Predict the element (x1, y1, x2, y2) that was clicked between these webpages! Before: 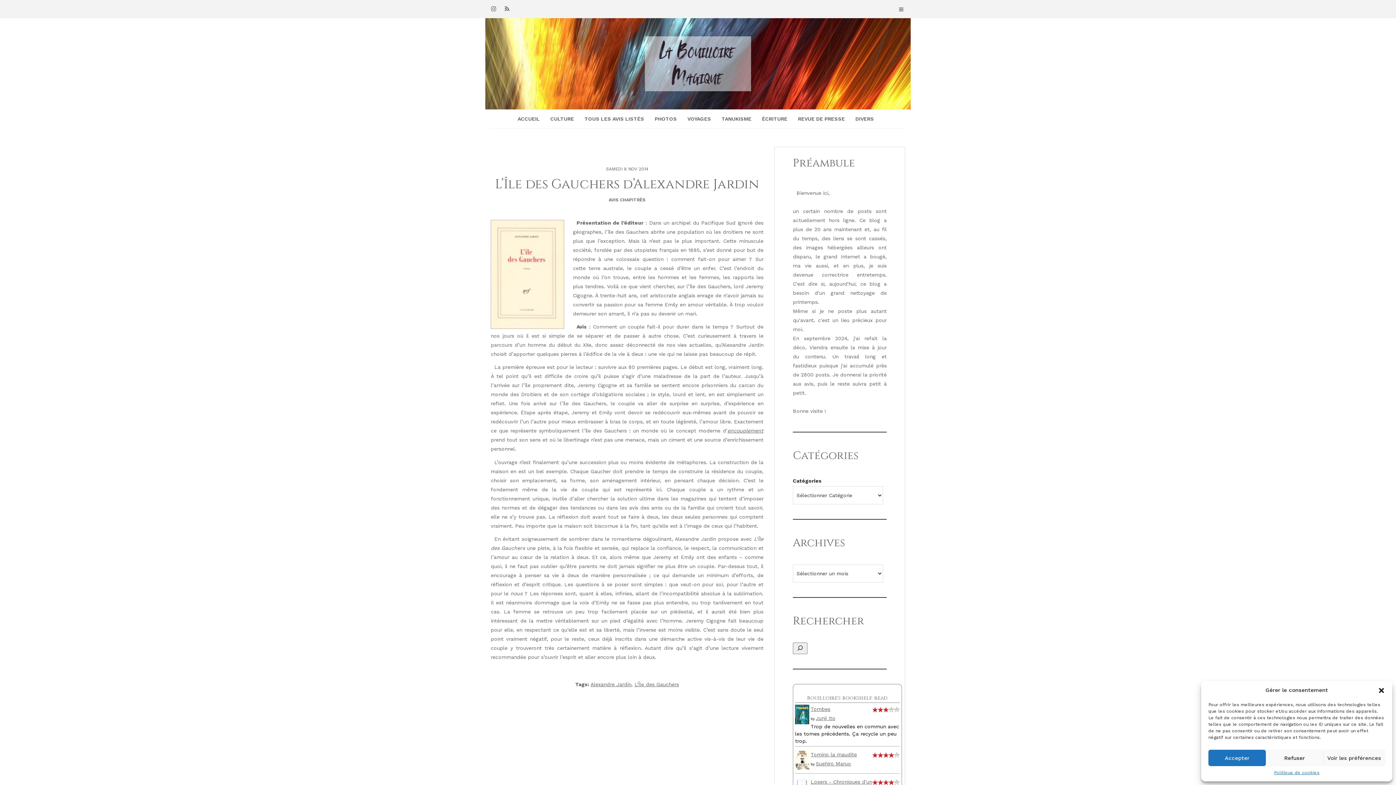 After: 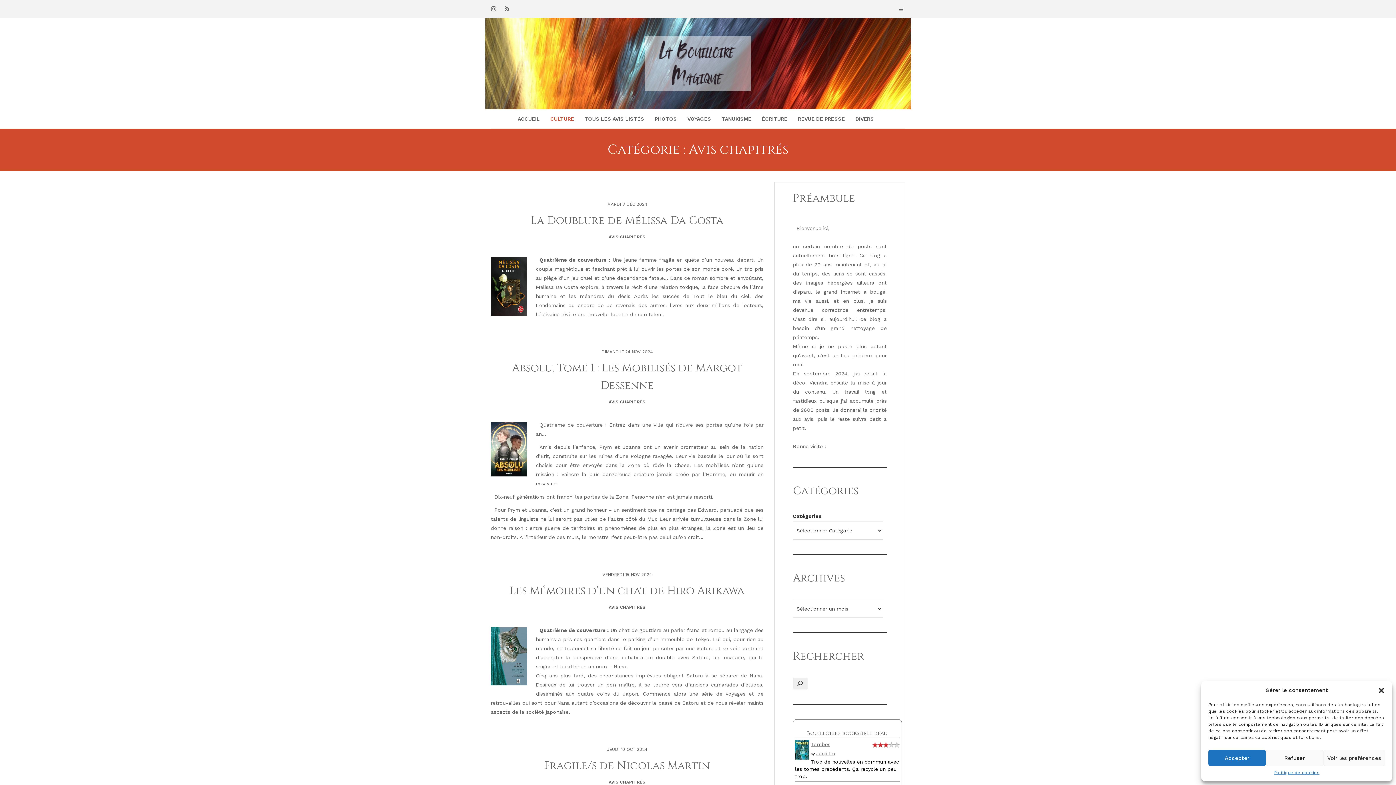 Action: bbox: (608, 197, 645, 202) label: AVIS CHAPITRÉS